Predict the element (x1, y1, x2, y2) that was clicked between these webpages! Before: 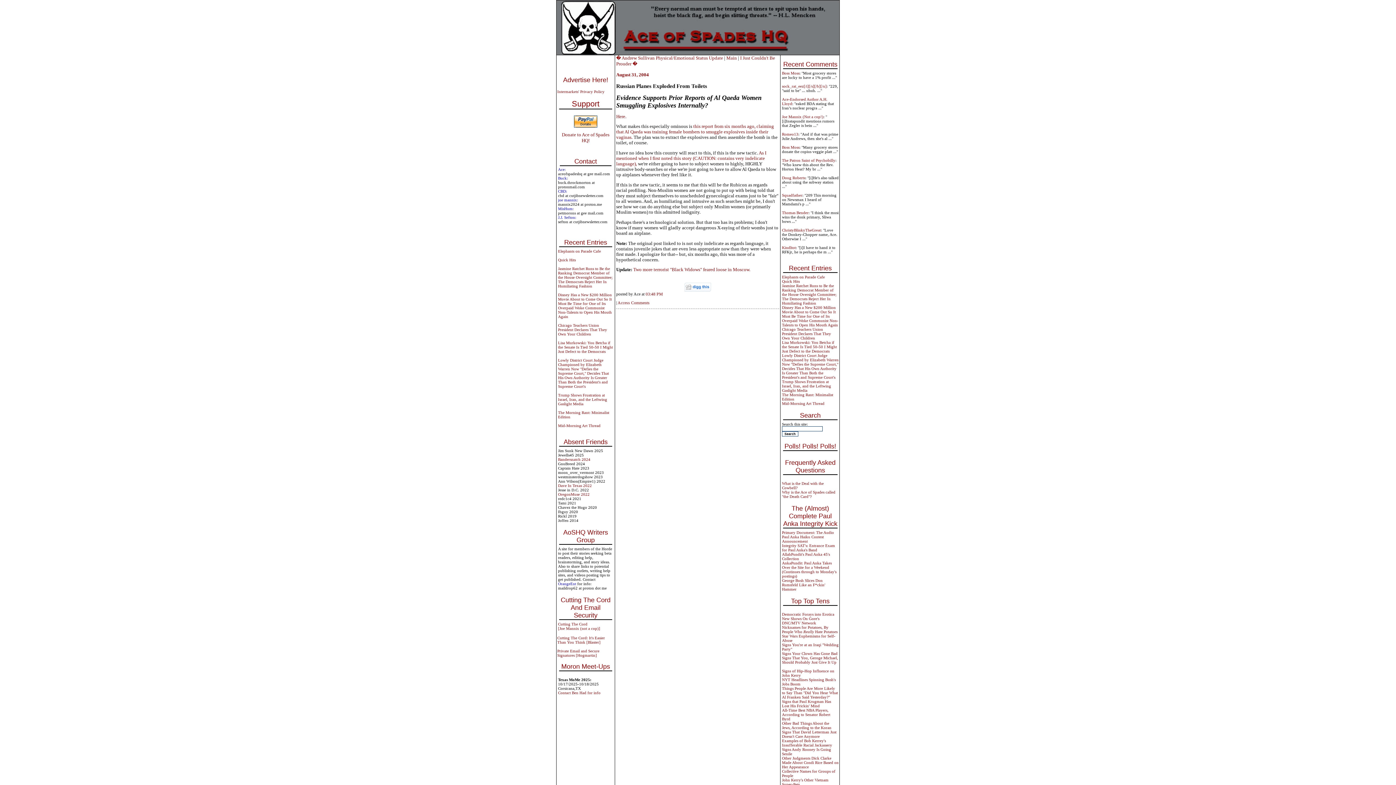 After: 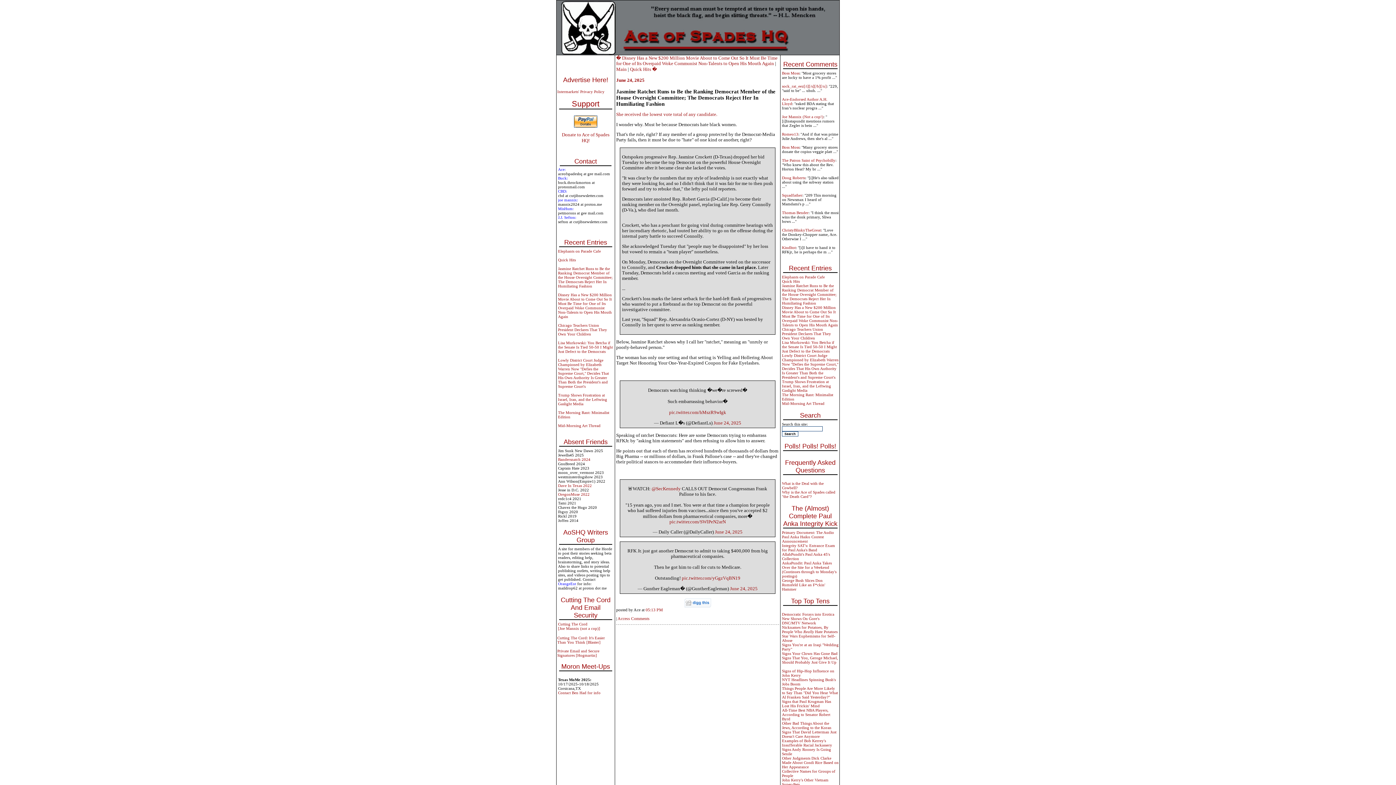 Action: label: Jasmine Ratchet Runs to Be the Ranking Democrat Member of the House Oversight Committee; The Democrats Reject Her In Humiliating Fashion bbox: (558, 266, 612, 288)